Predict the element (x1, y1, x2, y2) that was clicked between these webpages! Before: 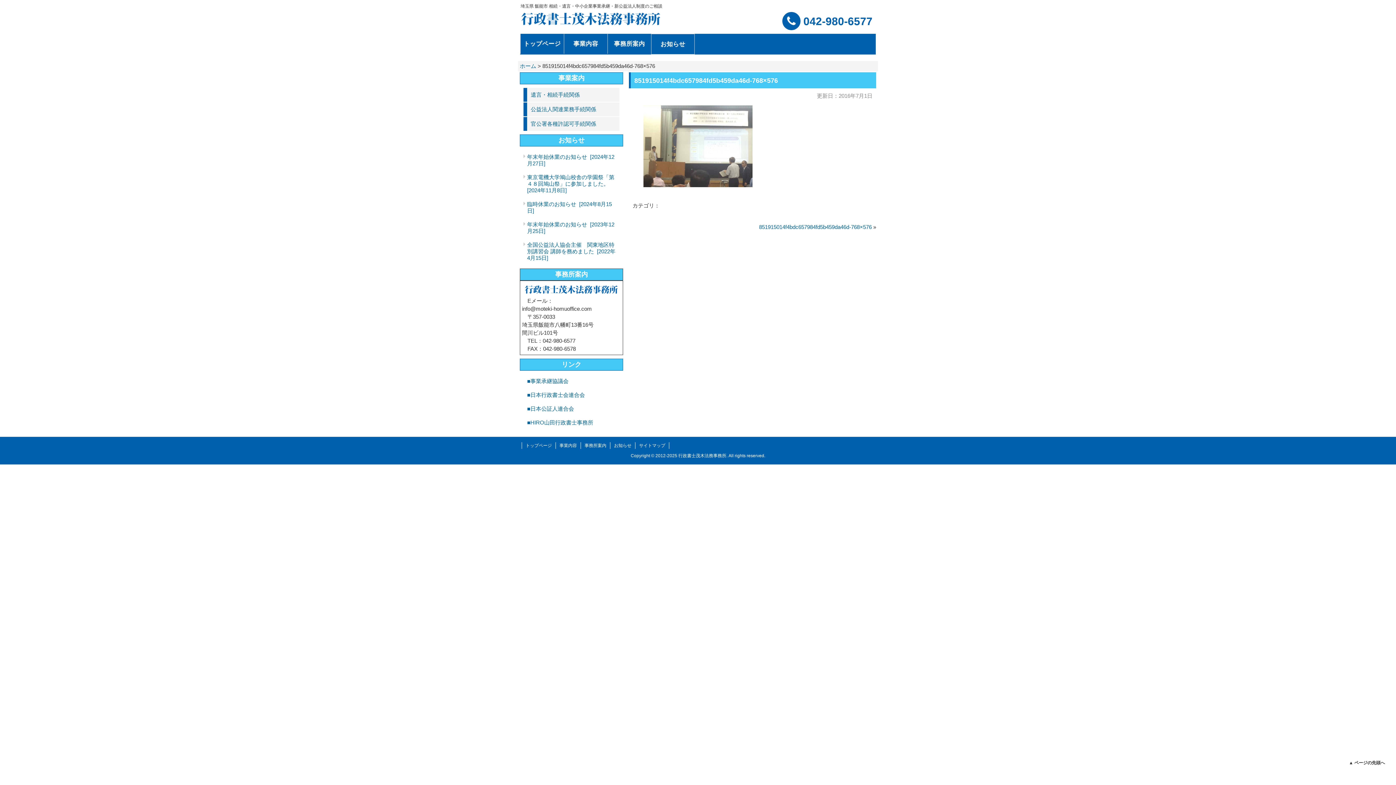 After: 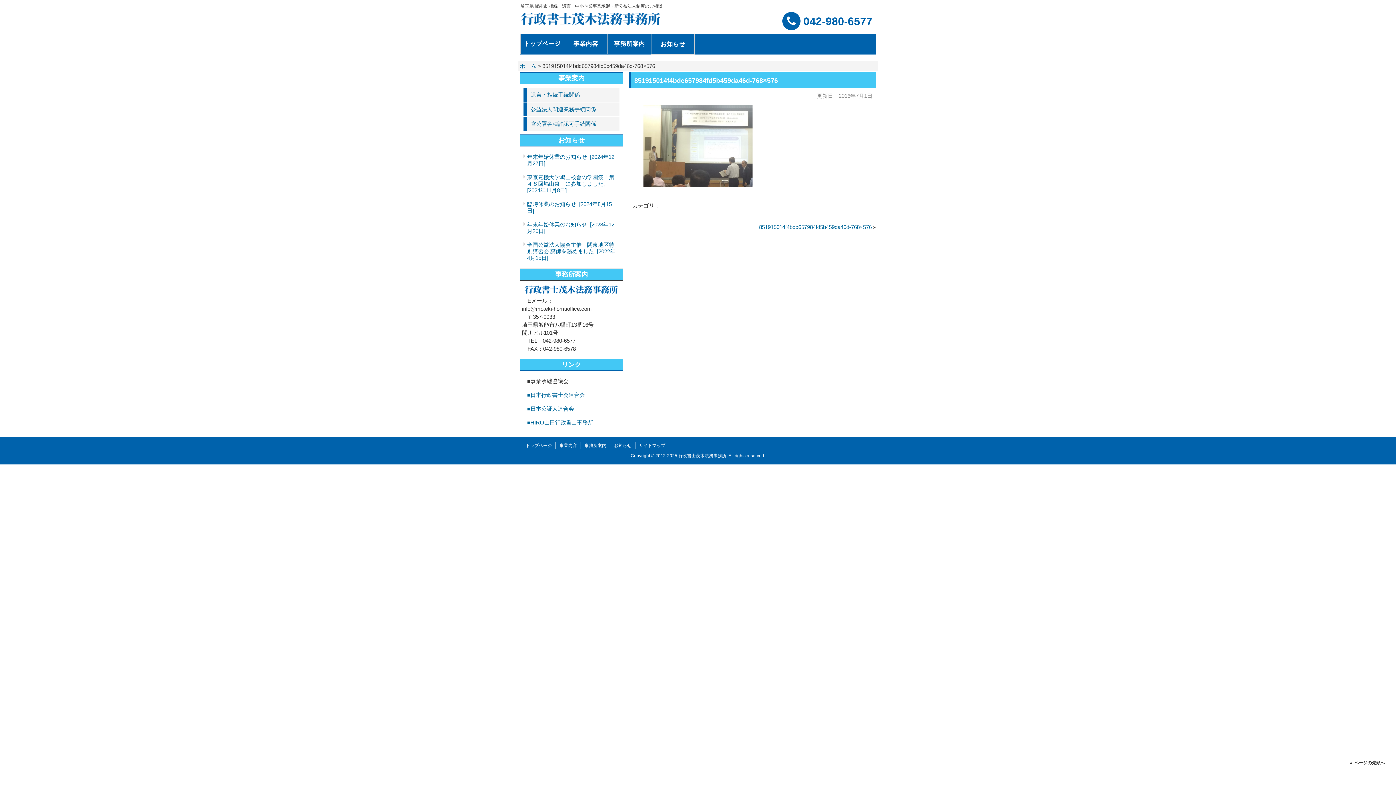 Action: bbox: (527, 378, 568, 384) label: ■事業承継協議会